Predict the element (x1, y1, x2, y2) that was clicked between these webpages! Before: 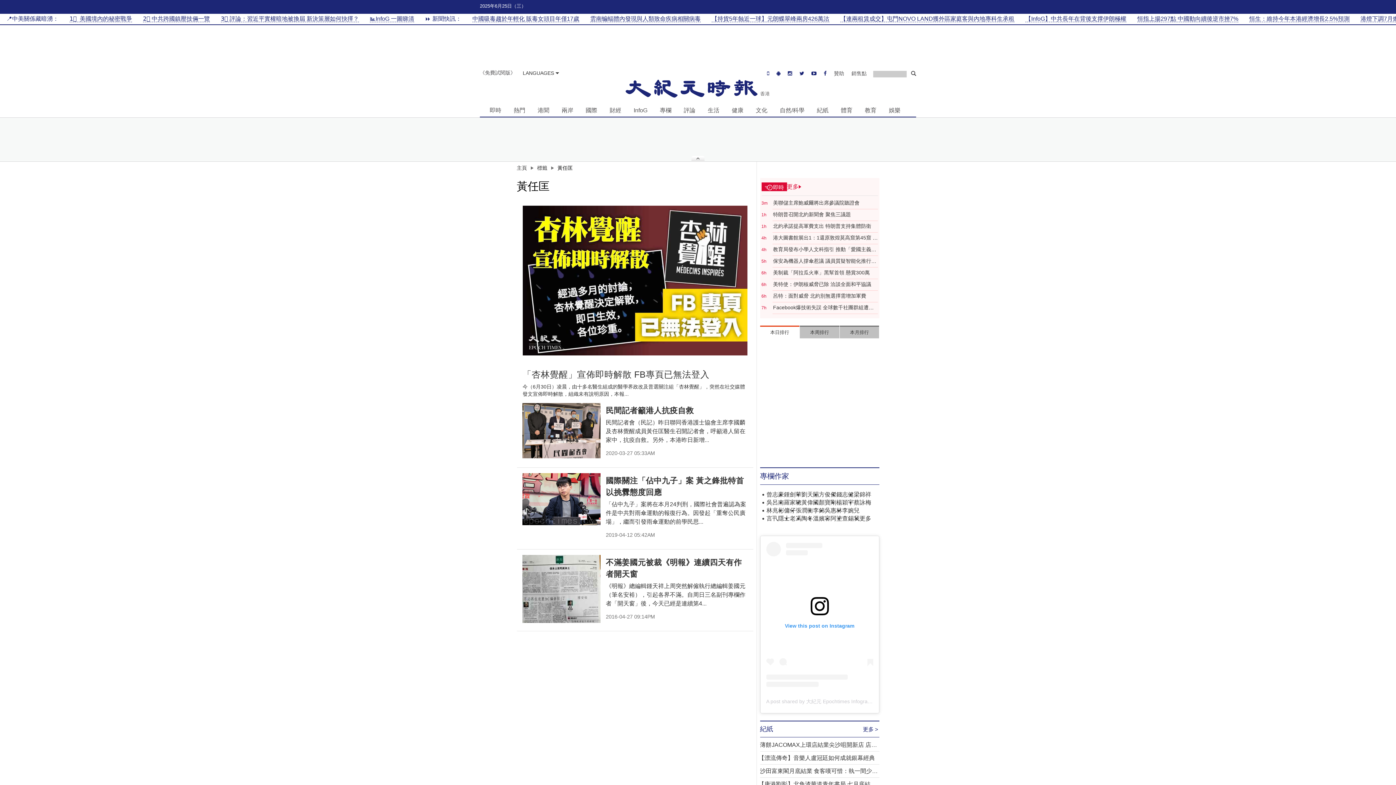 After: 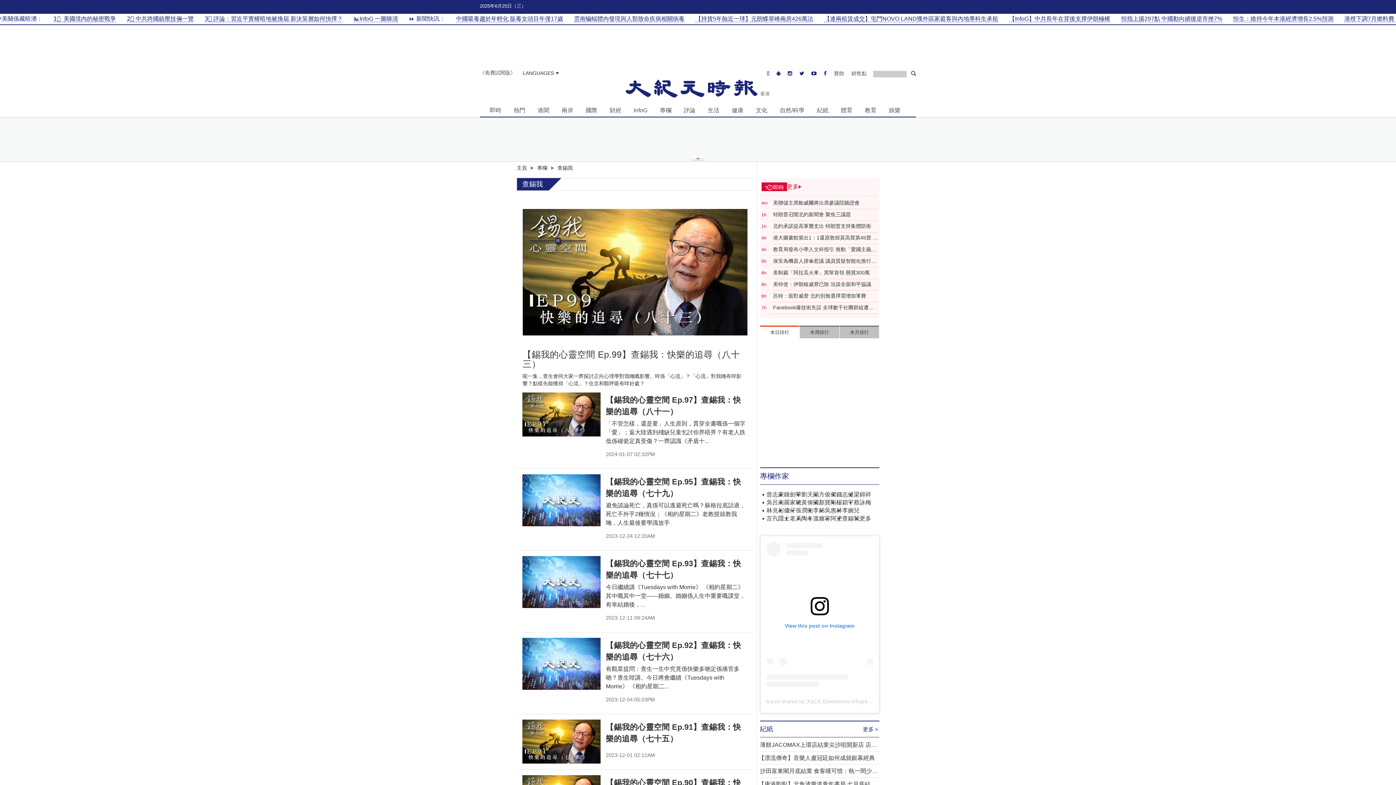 Action: label: 查錫我 bbox: (842, 515, 859, 523)